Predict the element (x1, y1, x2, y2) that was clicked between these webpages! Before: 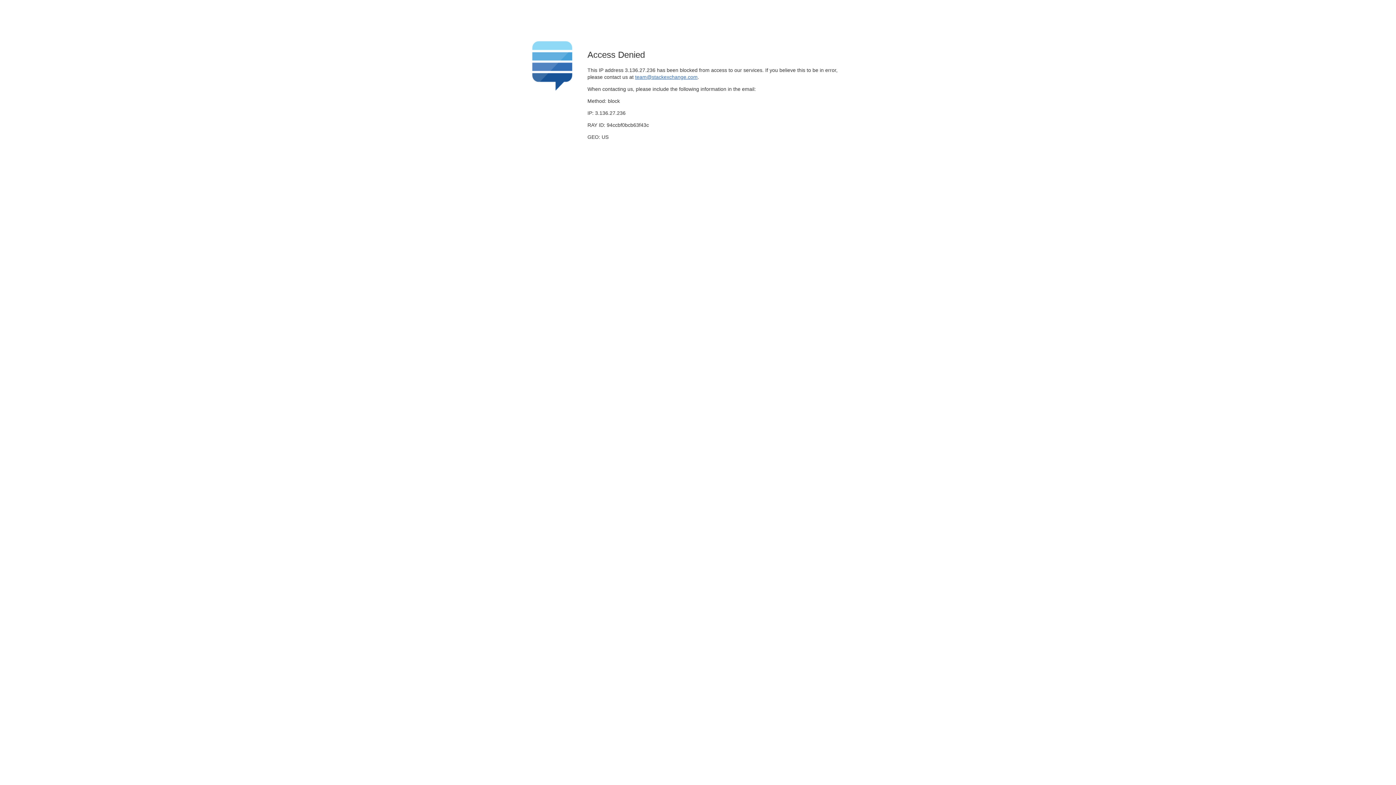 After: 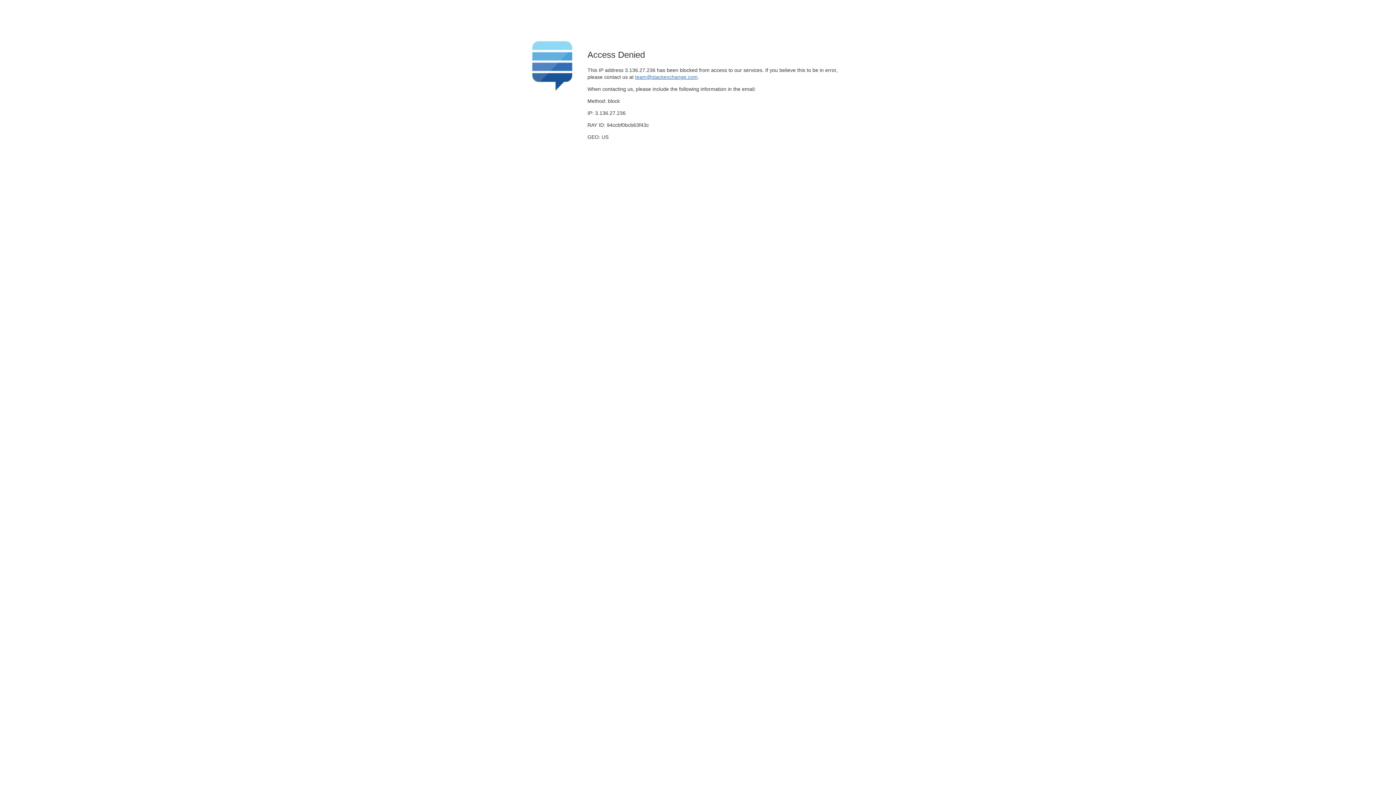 Action: bbox: (635, 74, 697, 79) label: team@stackexchange.com